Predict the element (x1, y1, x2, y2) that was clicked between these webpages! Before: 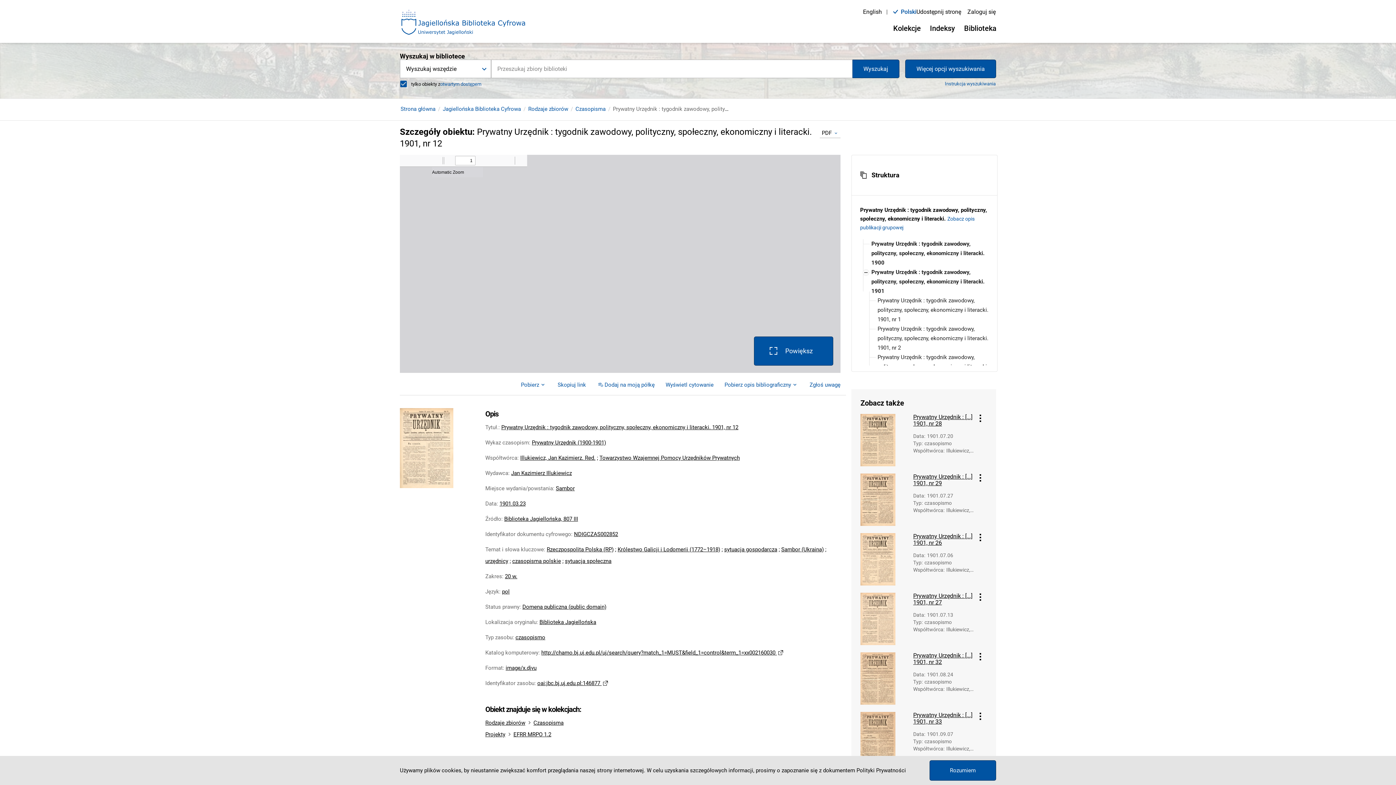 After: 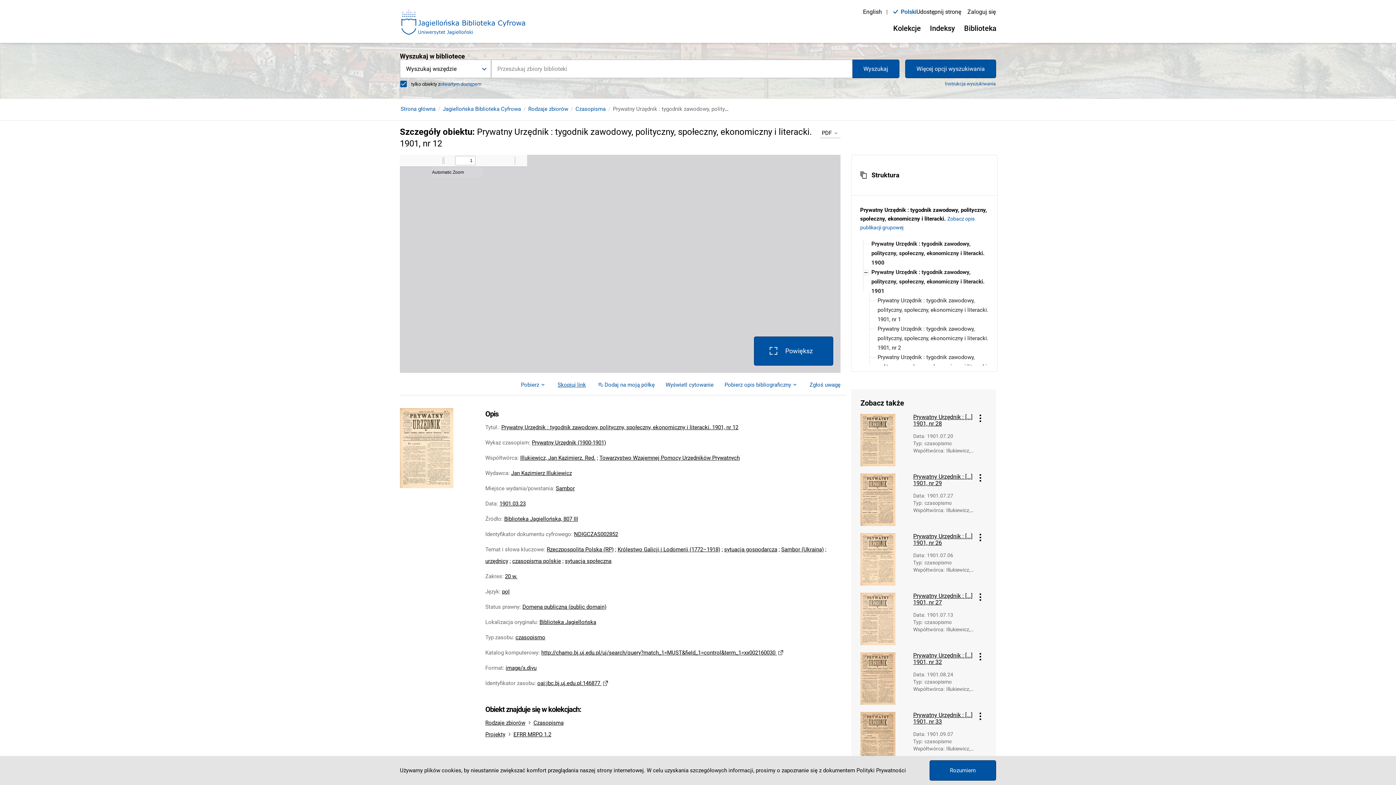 Action: bbox: (557, 380, 586, 389) label: Skopiuj link